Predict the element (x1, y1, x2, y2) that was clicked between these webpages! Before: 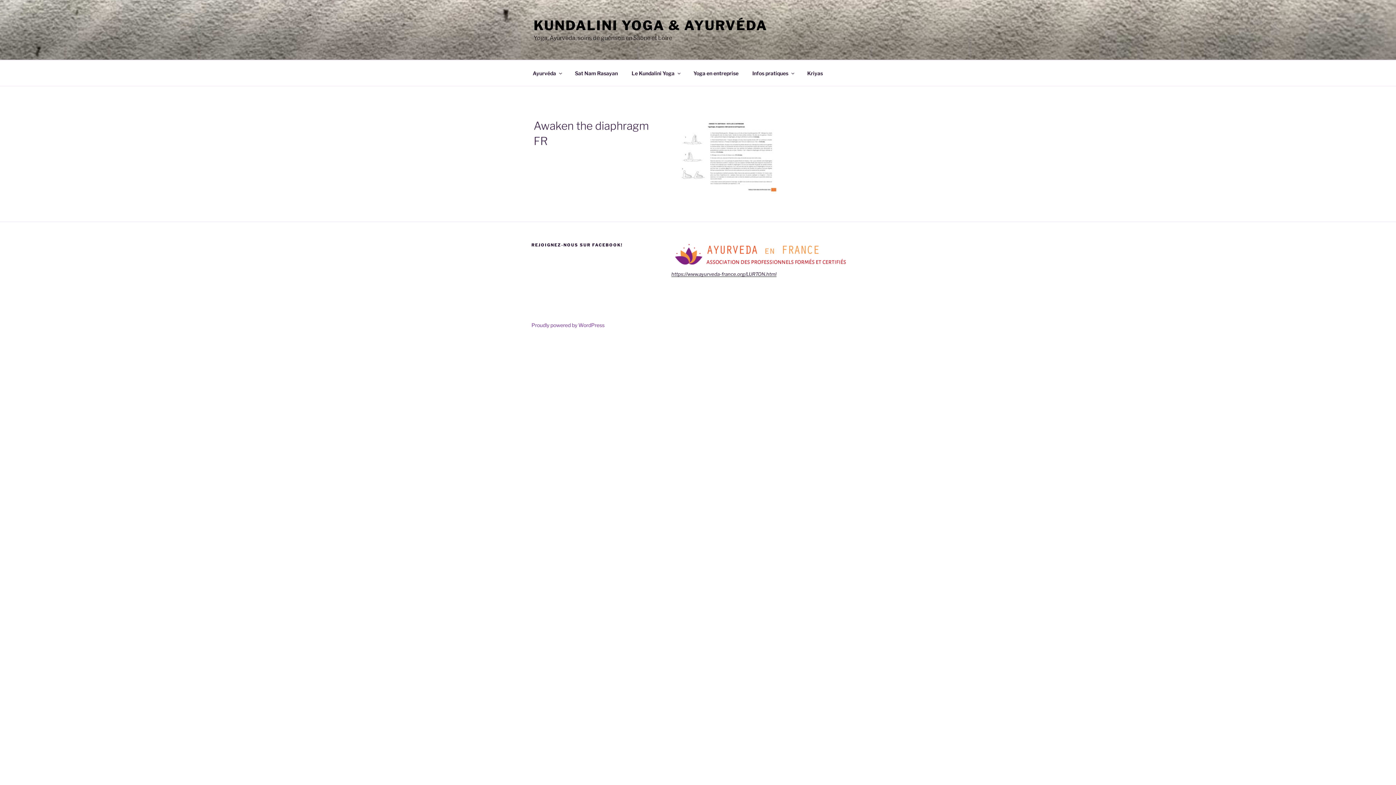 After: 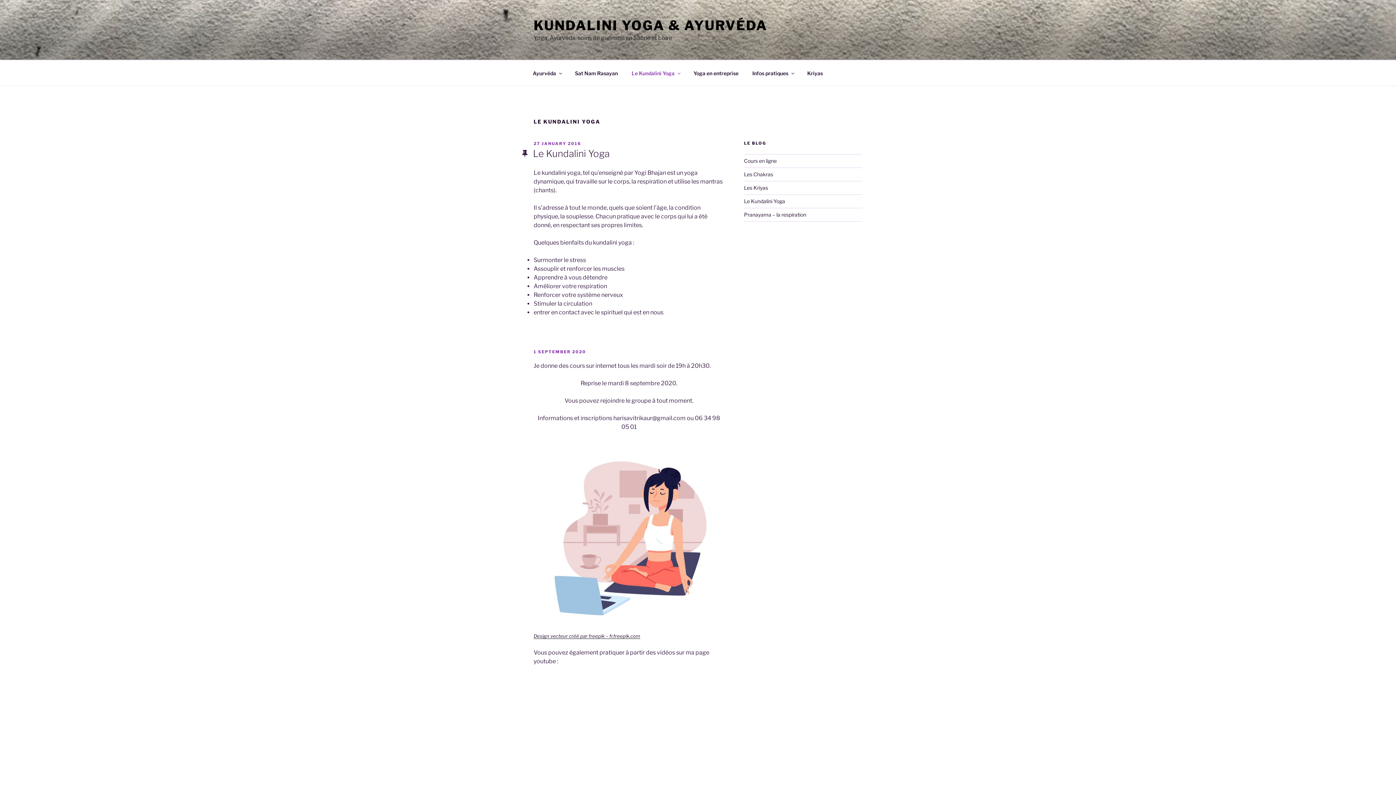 Action: label: Le Kundalini Yoga bbox: (625, 64, 686, 82)